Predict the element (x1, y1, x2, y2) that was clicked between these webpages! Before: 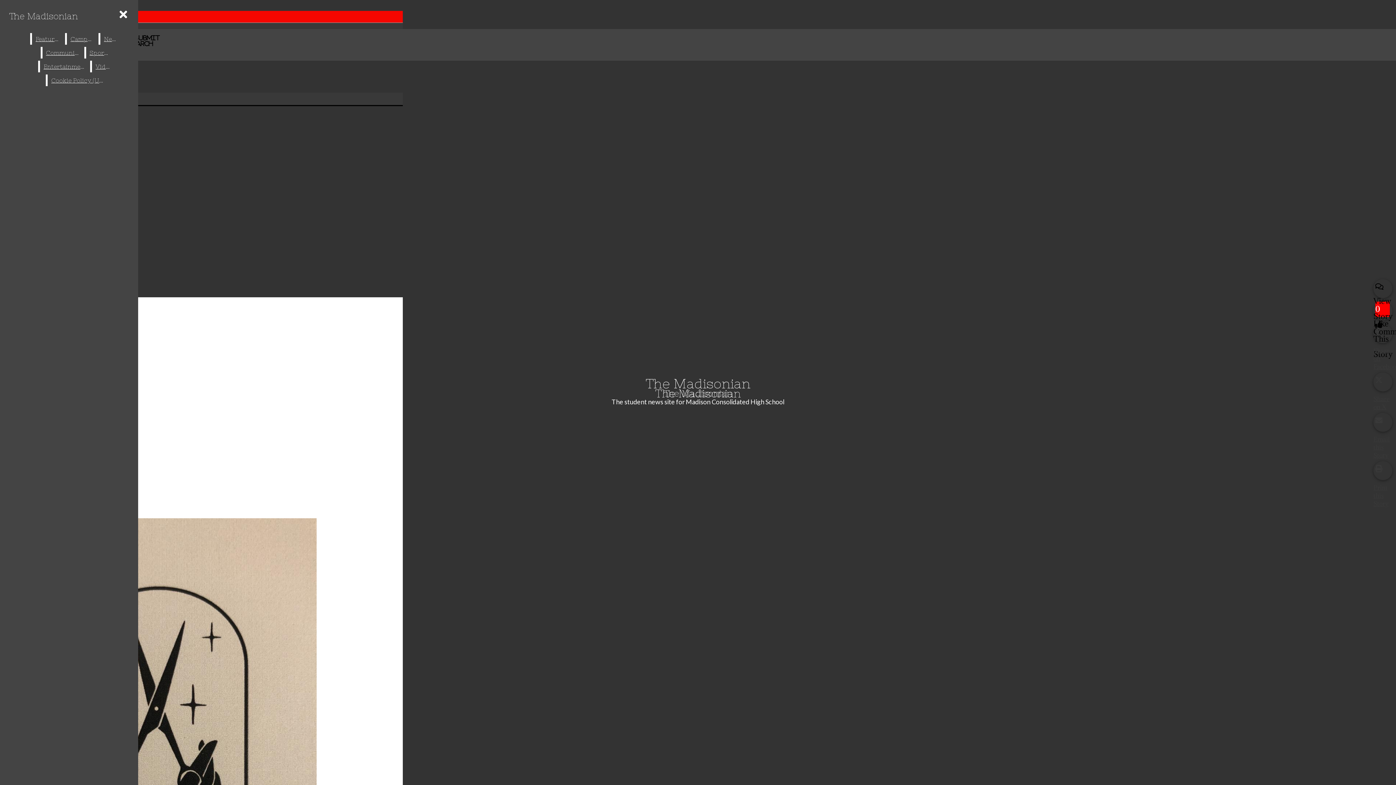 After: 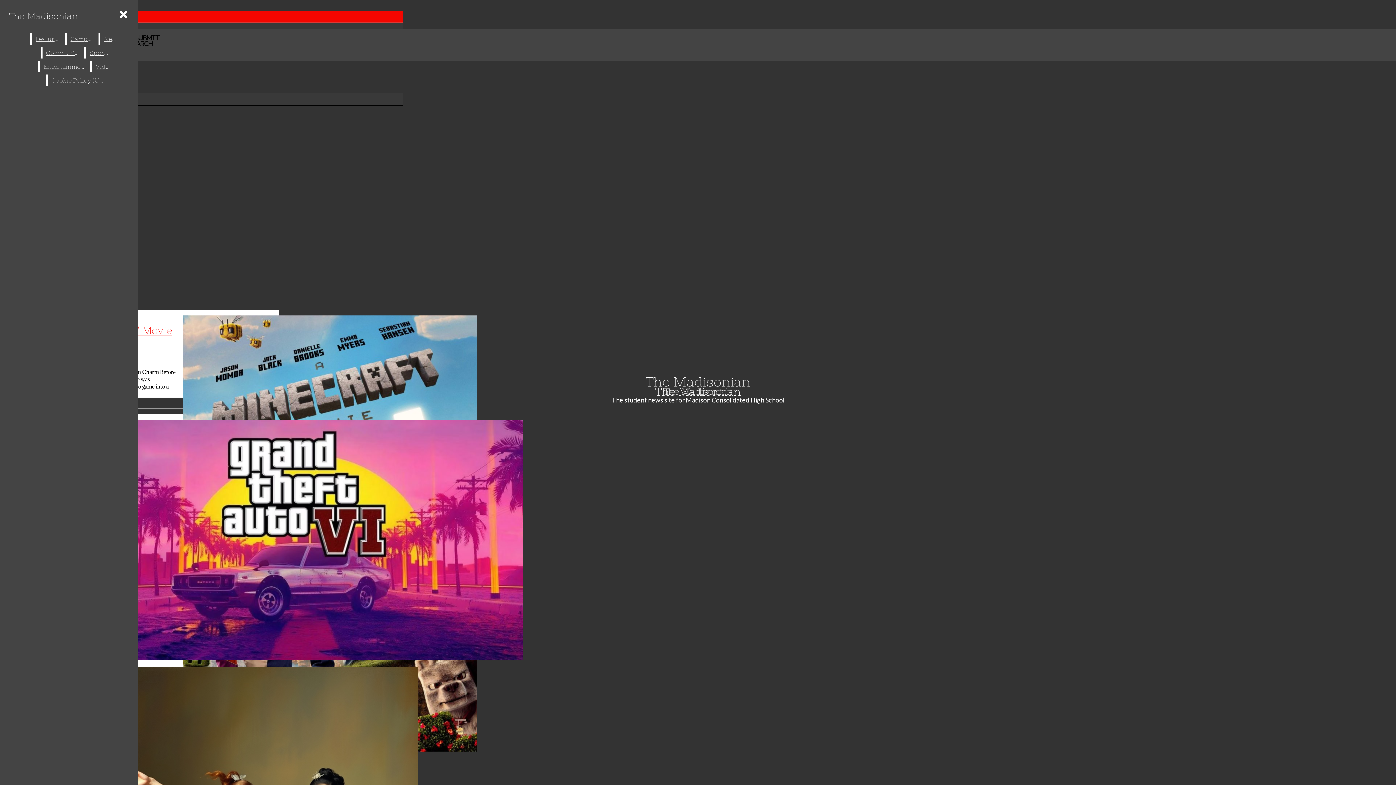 Action: label: Featured bbox: (32, 33, 63, 44)